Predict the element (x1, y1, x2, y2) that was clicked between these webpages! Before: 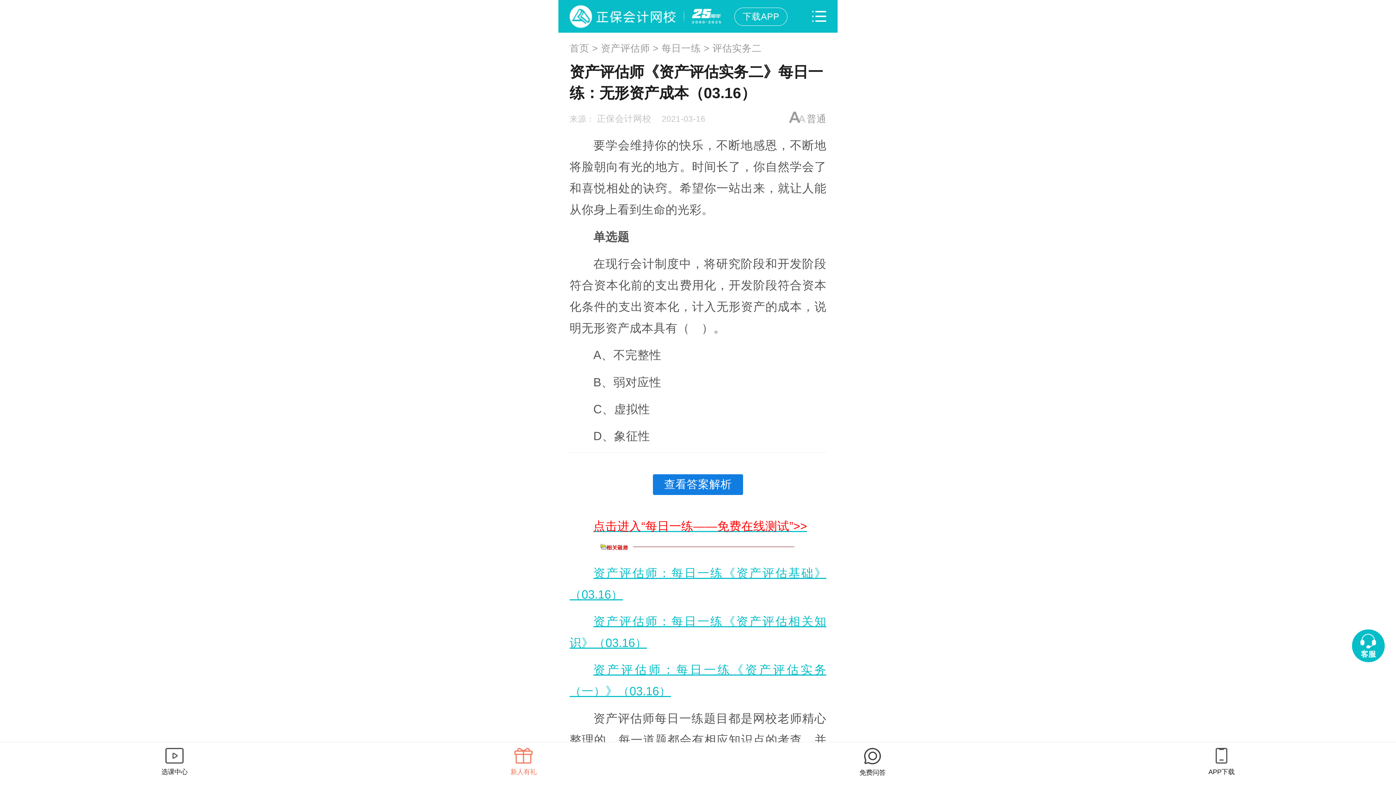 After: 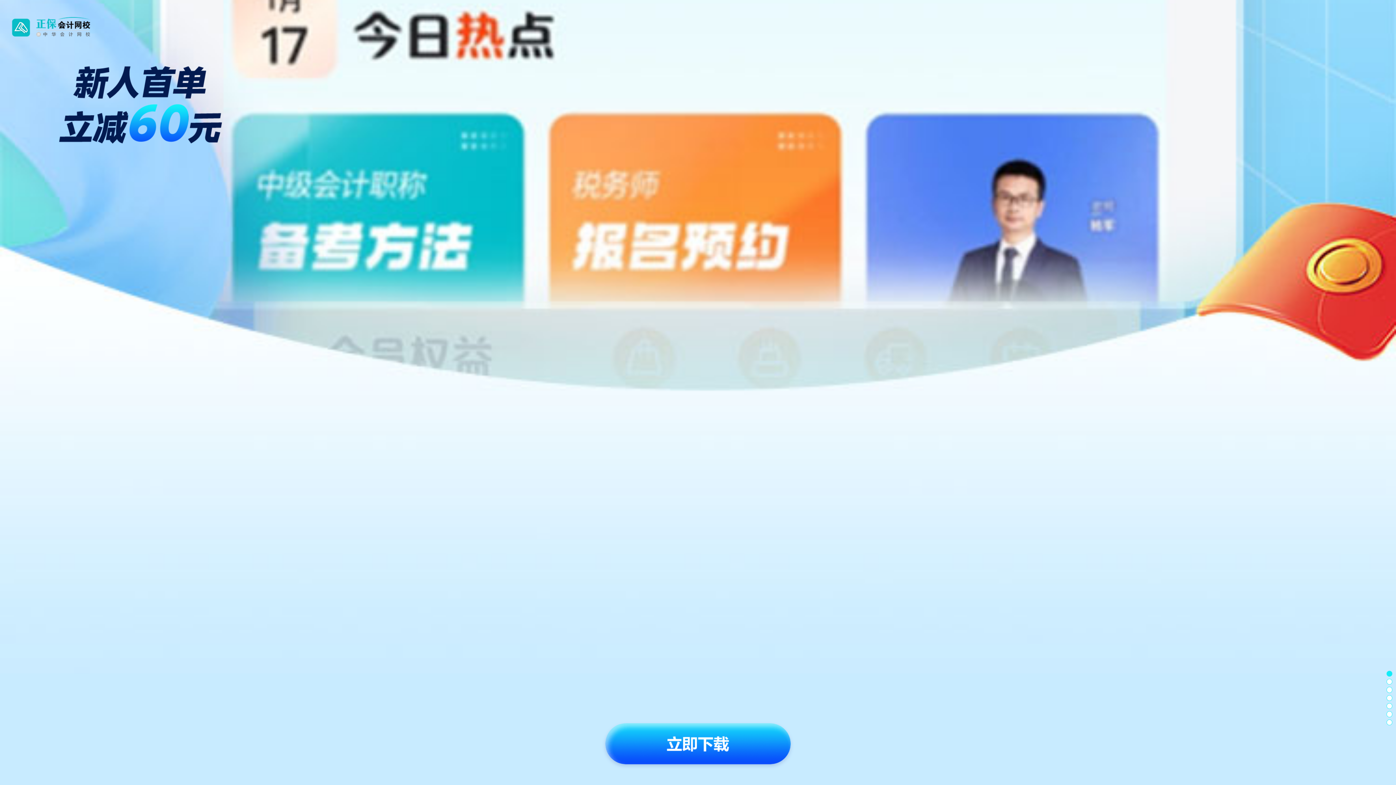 Action: bbox: (1047, 748, 1396, 777) label: APP下载